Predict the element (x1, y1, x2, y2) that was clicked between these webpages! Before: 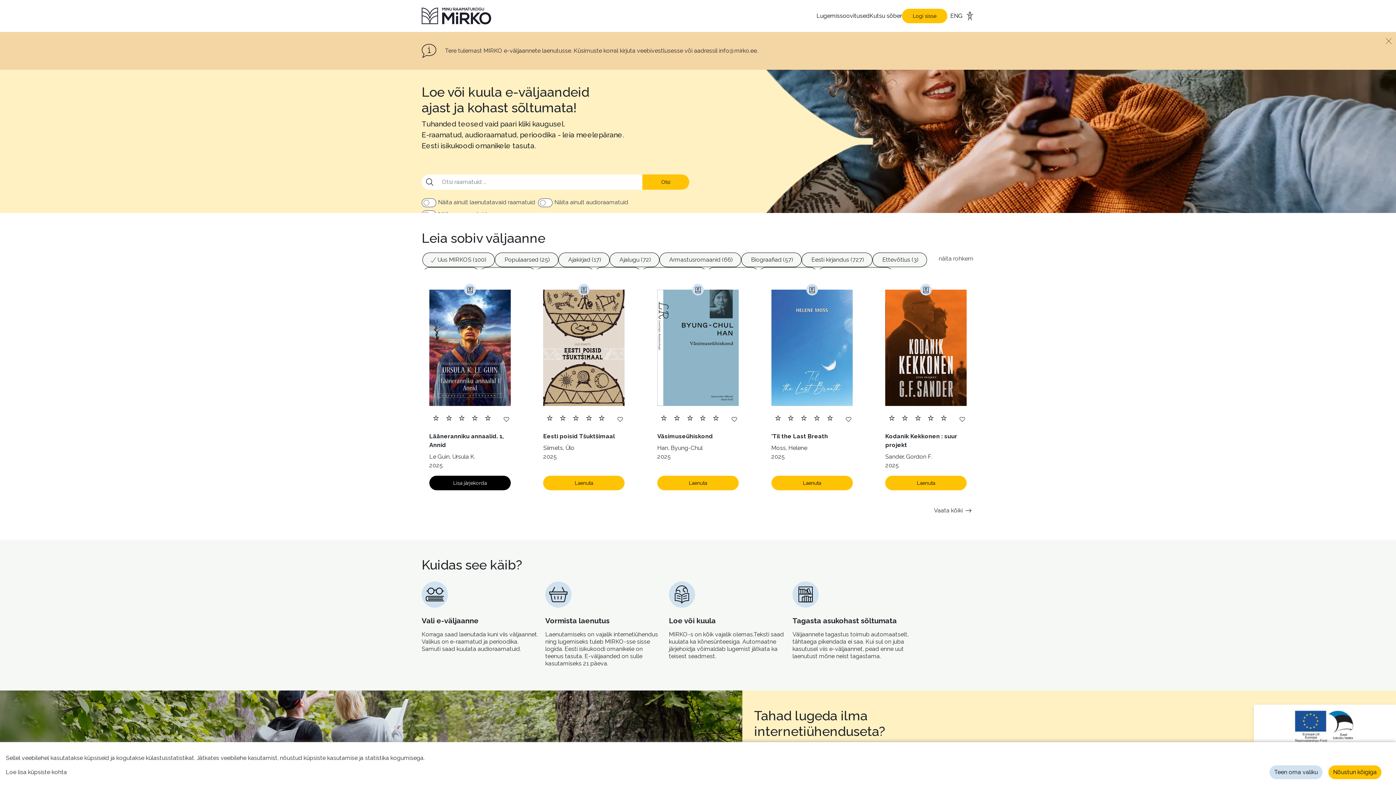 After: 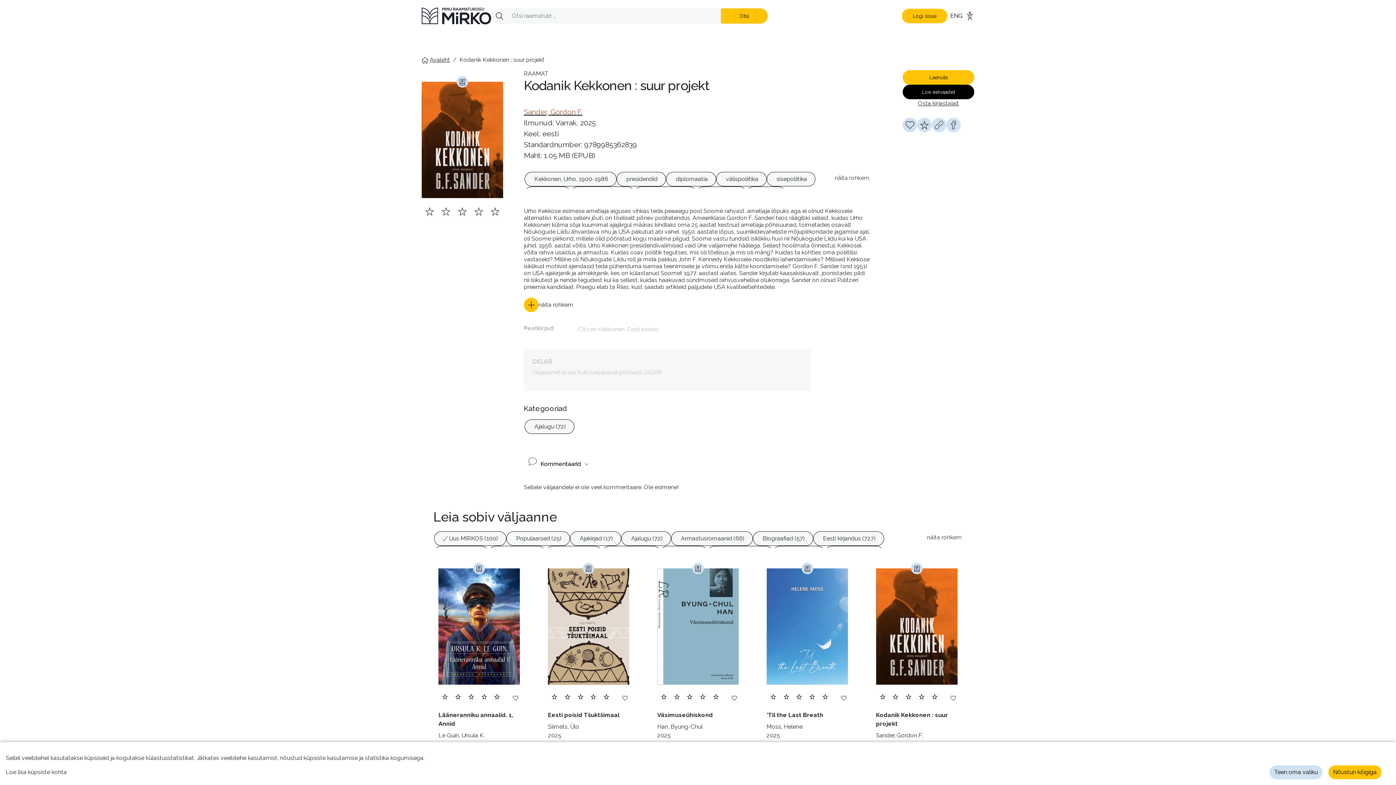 Action: bbox: (885, 289, 966, 406)